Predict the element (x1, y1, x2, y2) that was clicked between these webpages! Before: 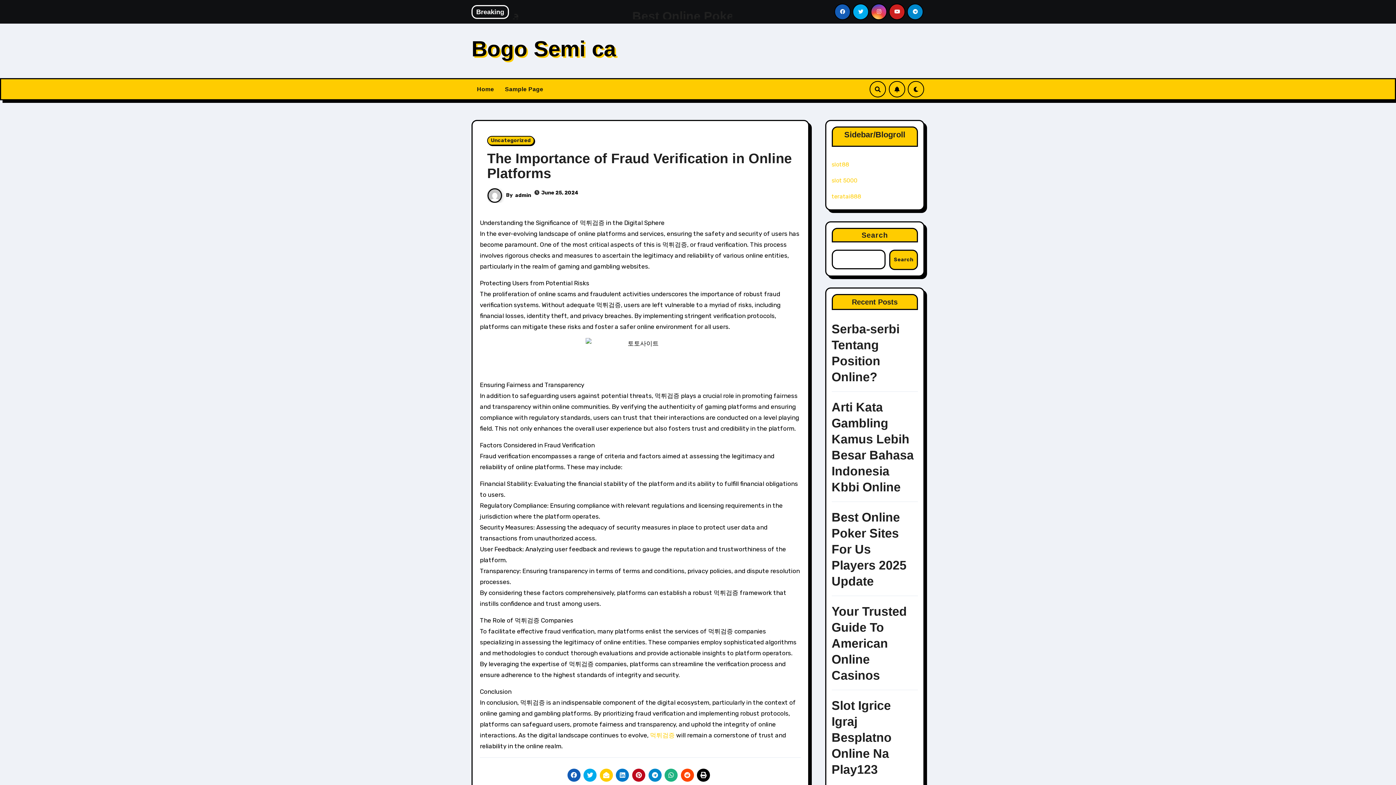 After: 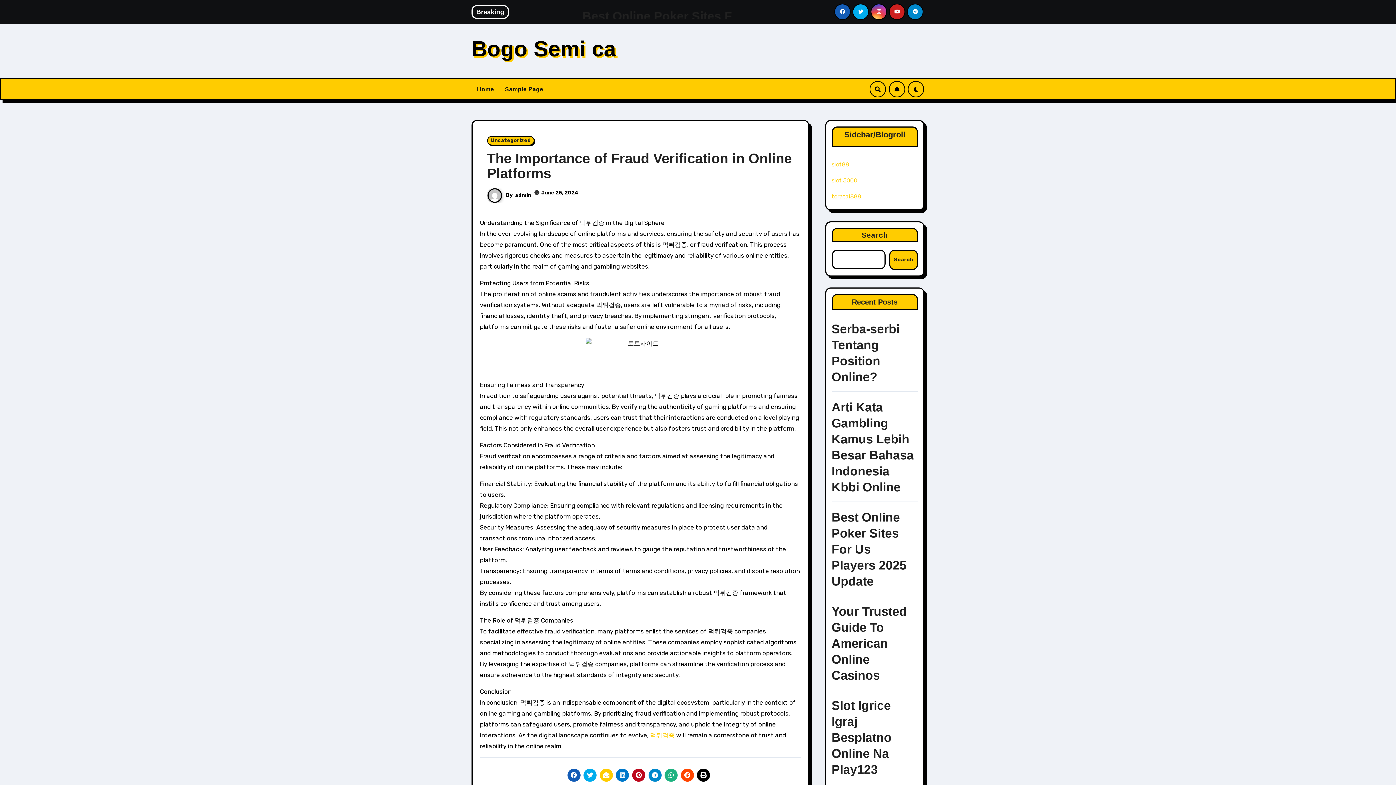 Action: bbox: (583, 769, 596, 782)